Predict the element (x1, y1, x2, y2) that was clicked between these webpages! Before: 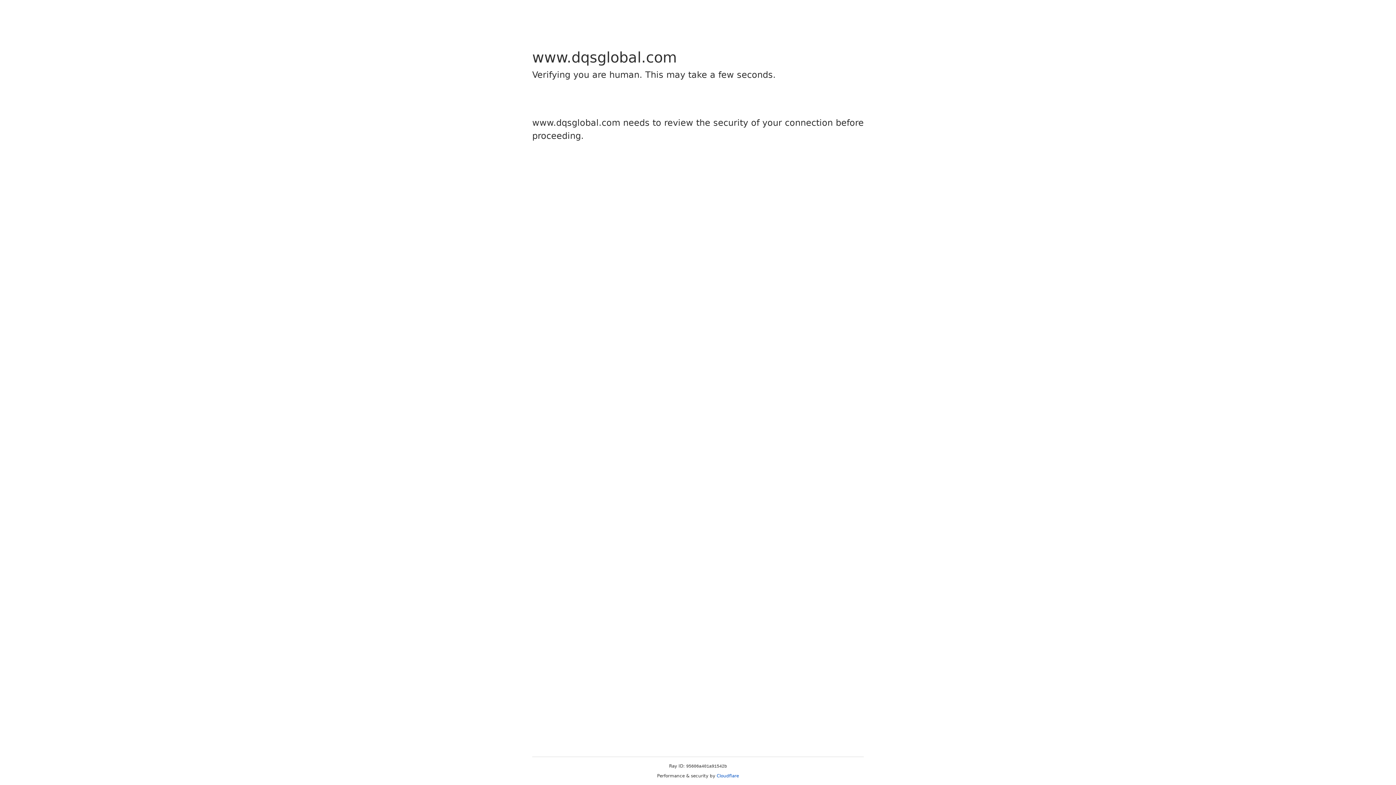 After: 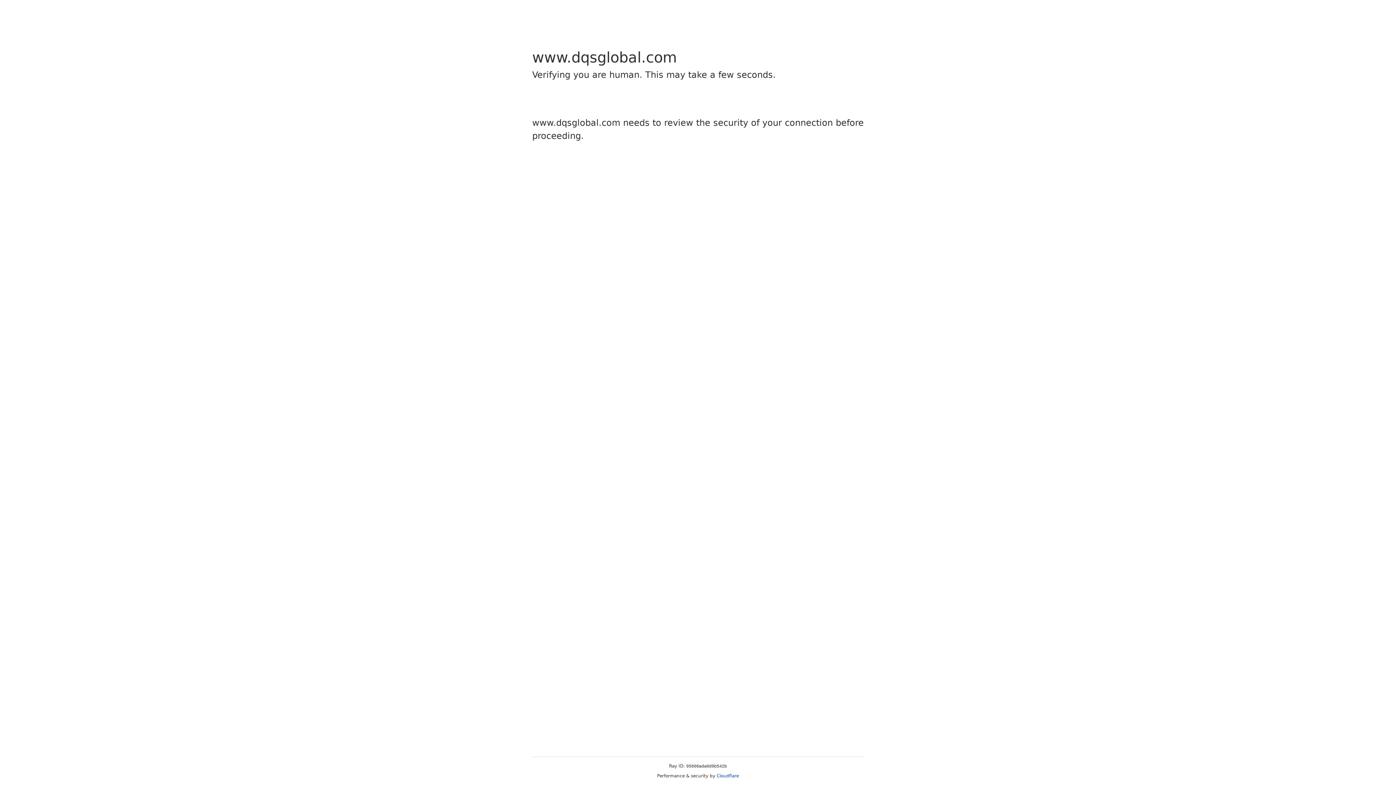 Action: bbox: (716, 773, 739, 778) label: Cloudflare